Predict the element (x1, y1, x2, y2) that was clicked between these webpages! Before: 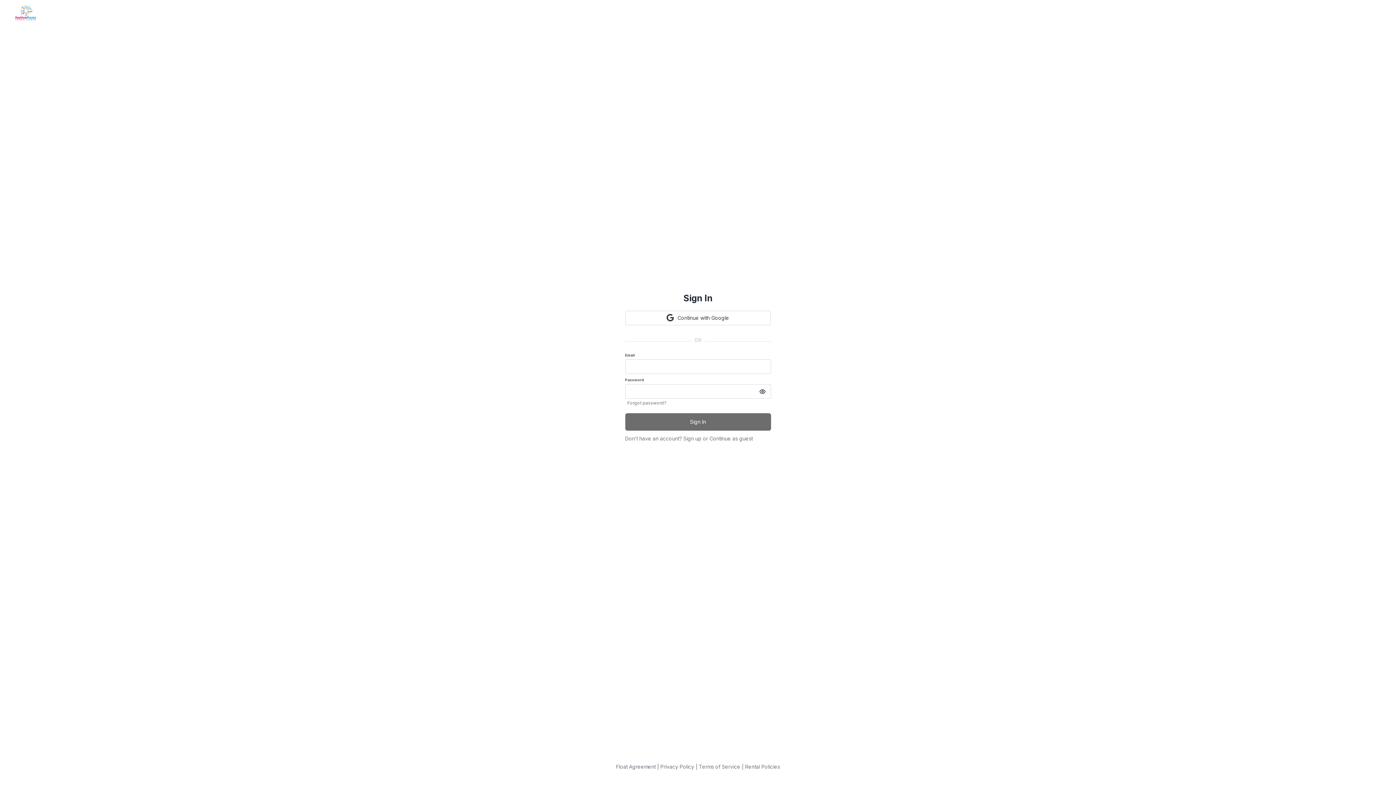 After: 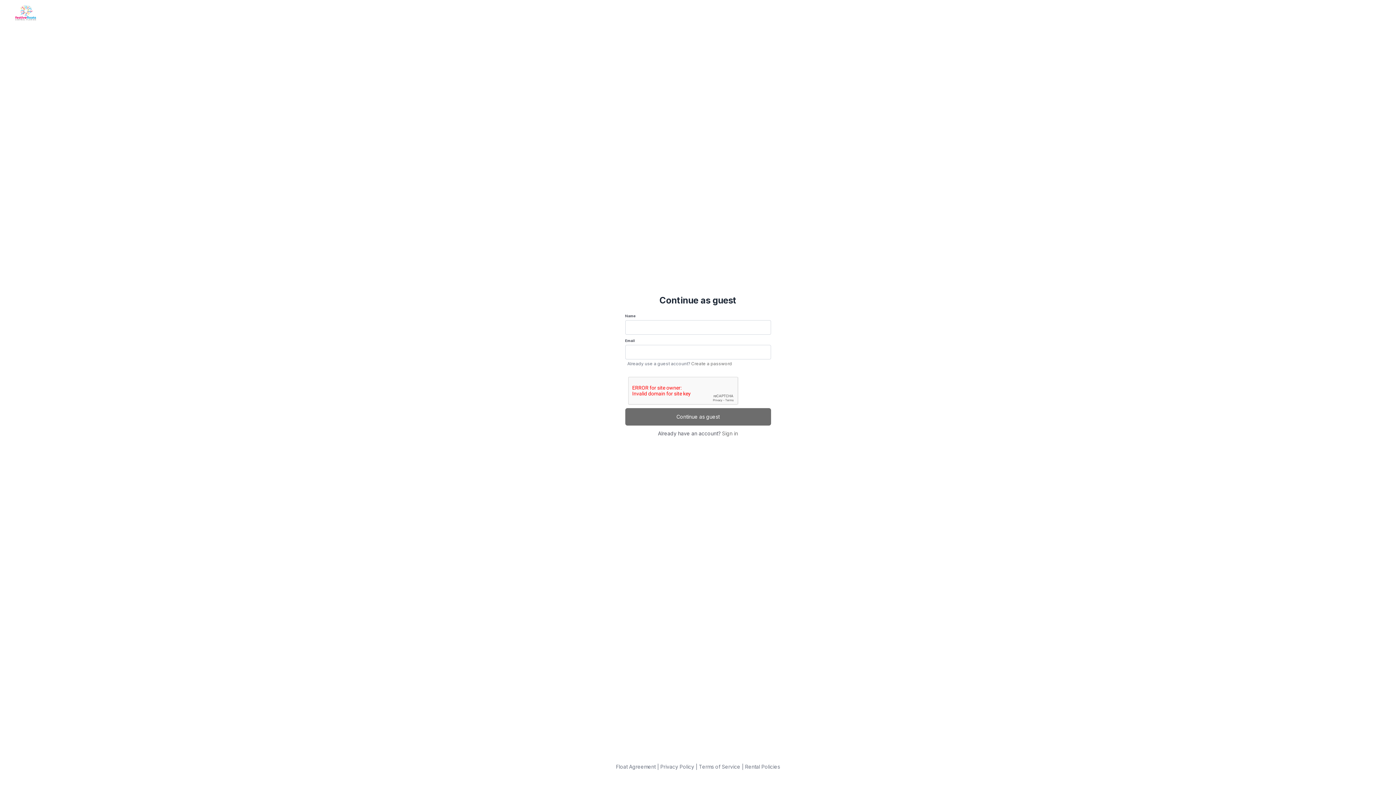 Action: label: Continue as guest bbox: (709, 435, 752, 441)